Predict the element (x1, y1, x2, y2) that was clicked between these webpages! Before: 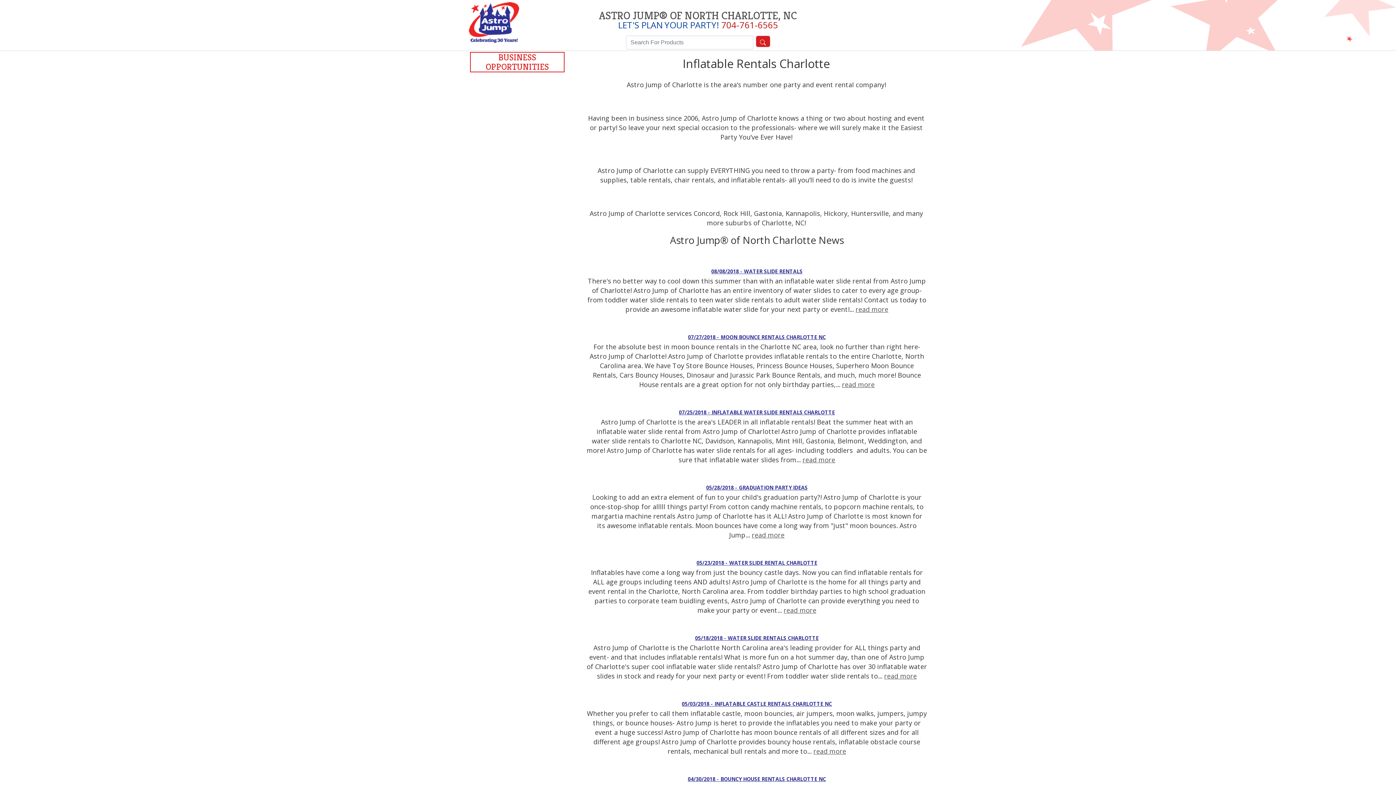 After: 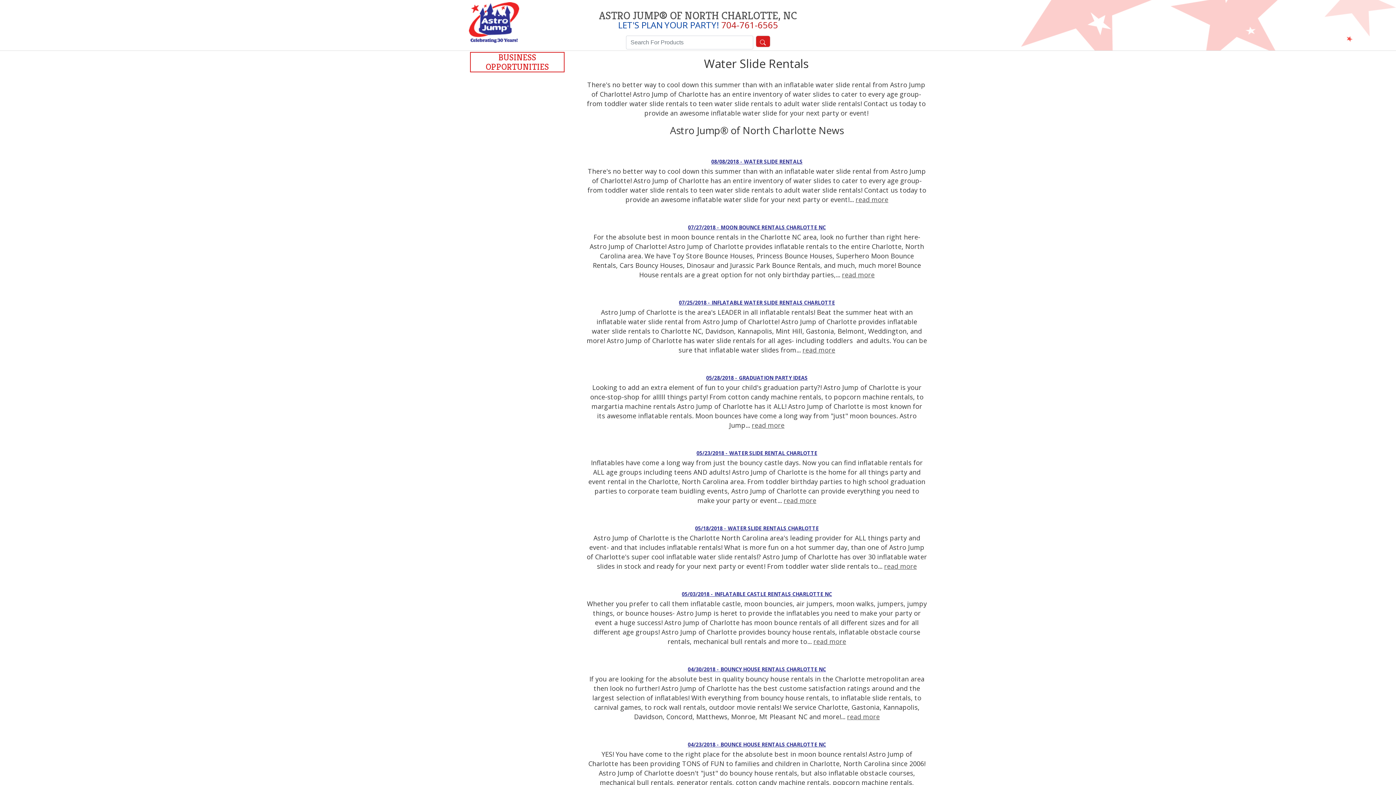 Action: label: 08/08/2018 - WATER SLIDE RENTALS bbox: (711, 268, 802, 274)